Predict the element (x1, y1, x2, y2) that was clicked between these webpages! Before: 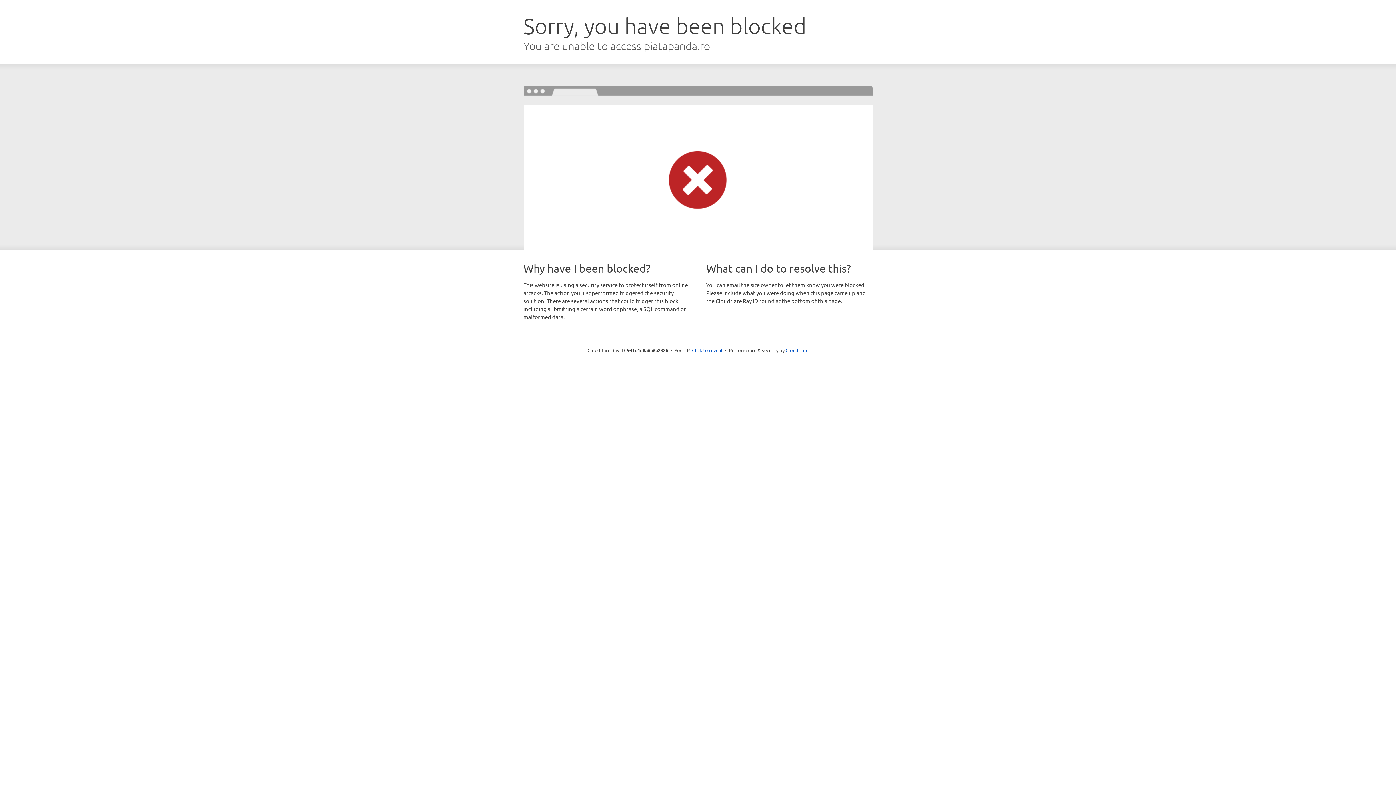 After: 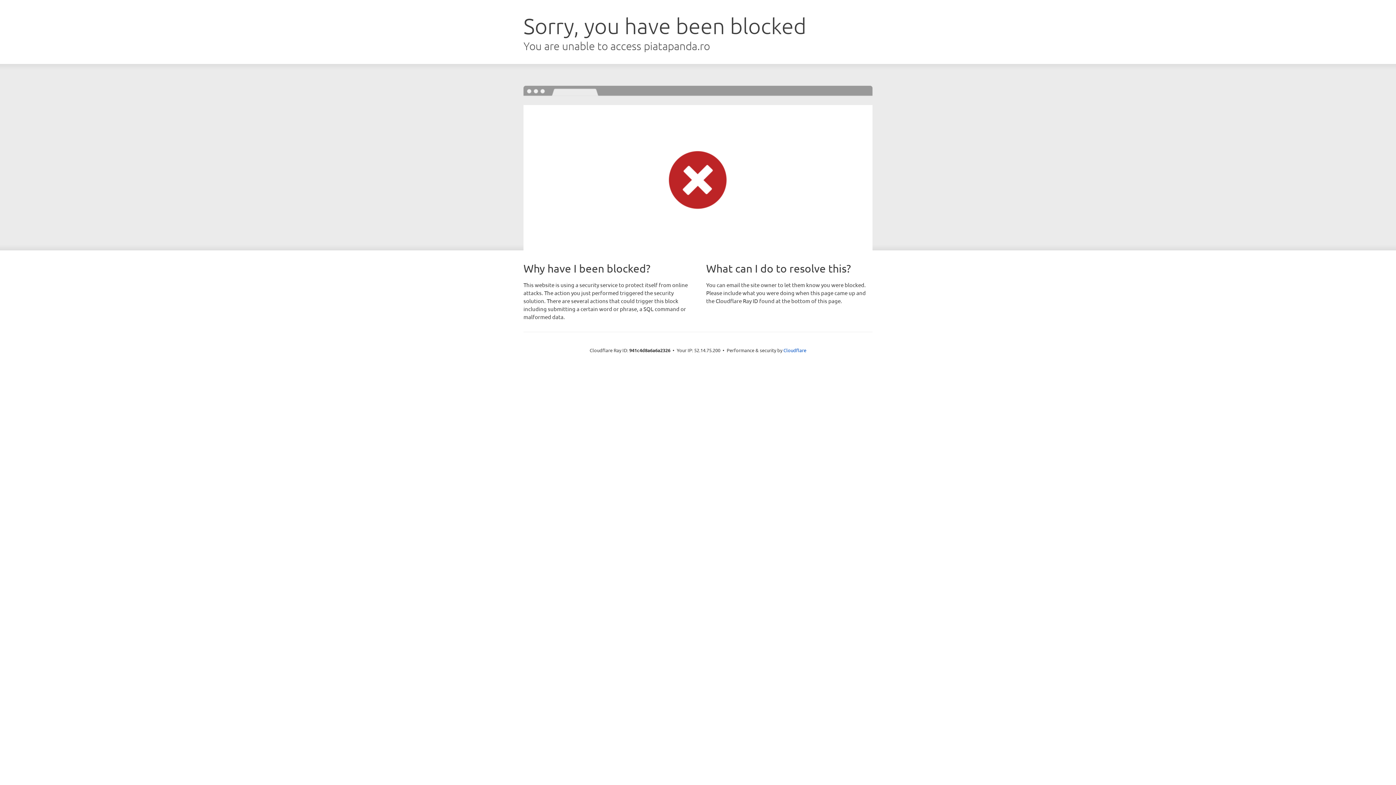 Action: label: Click to reveal bbox: (692, 346, 722, 353)